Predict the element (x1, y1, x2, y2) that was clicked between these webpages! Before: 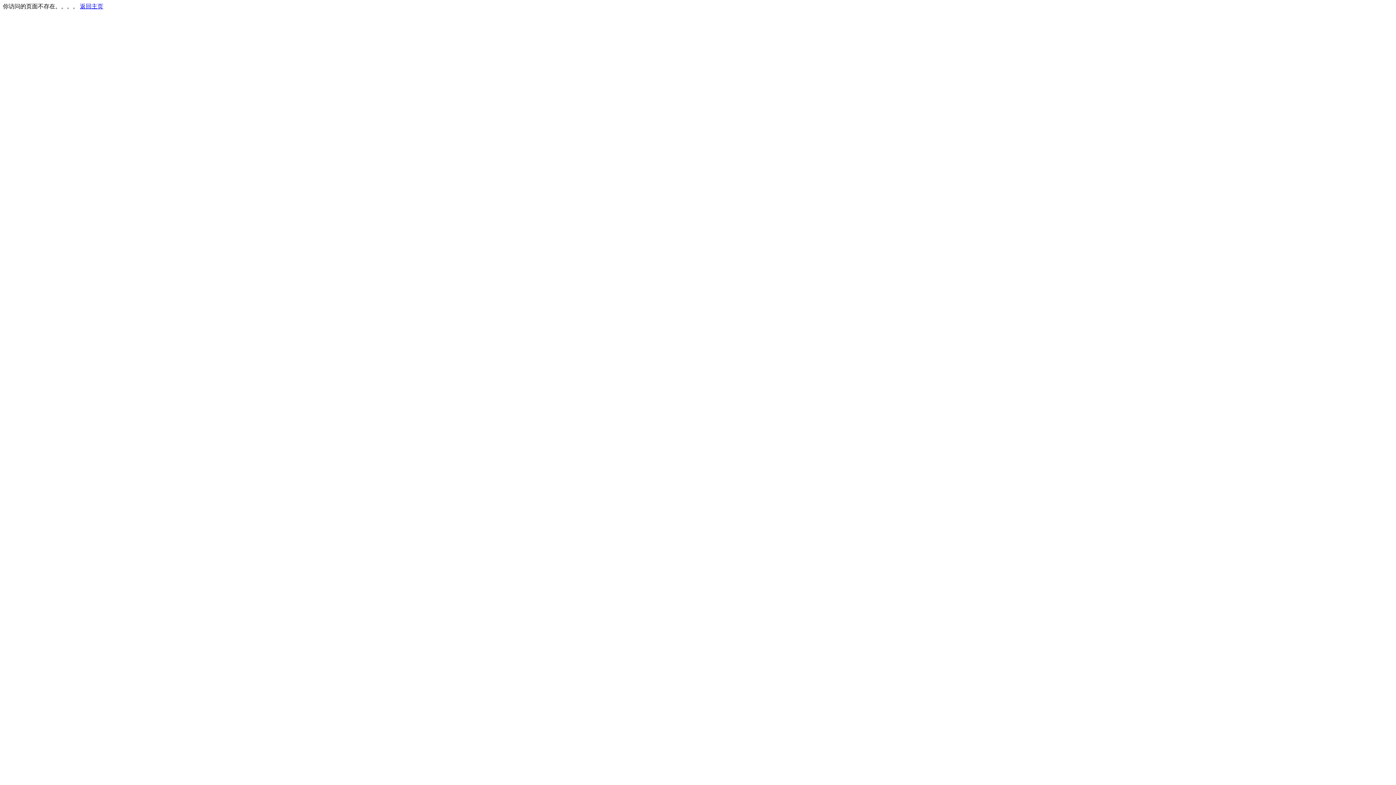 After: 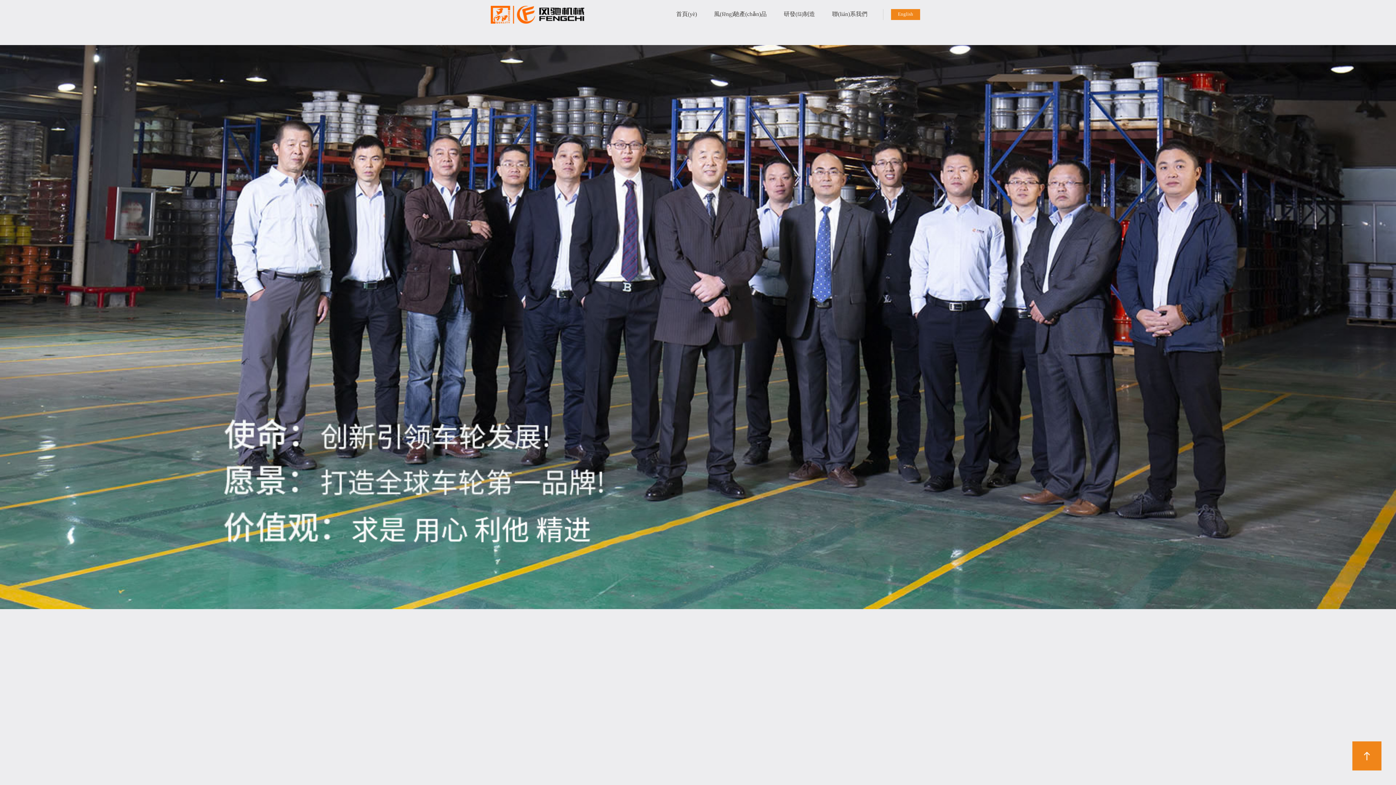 Action: label: 返回主页 bbox: (80, 3, 103, 9)